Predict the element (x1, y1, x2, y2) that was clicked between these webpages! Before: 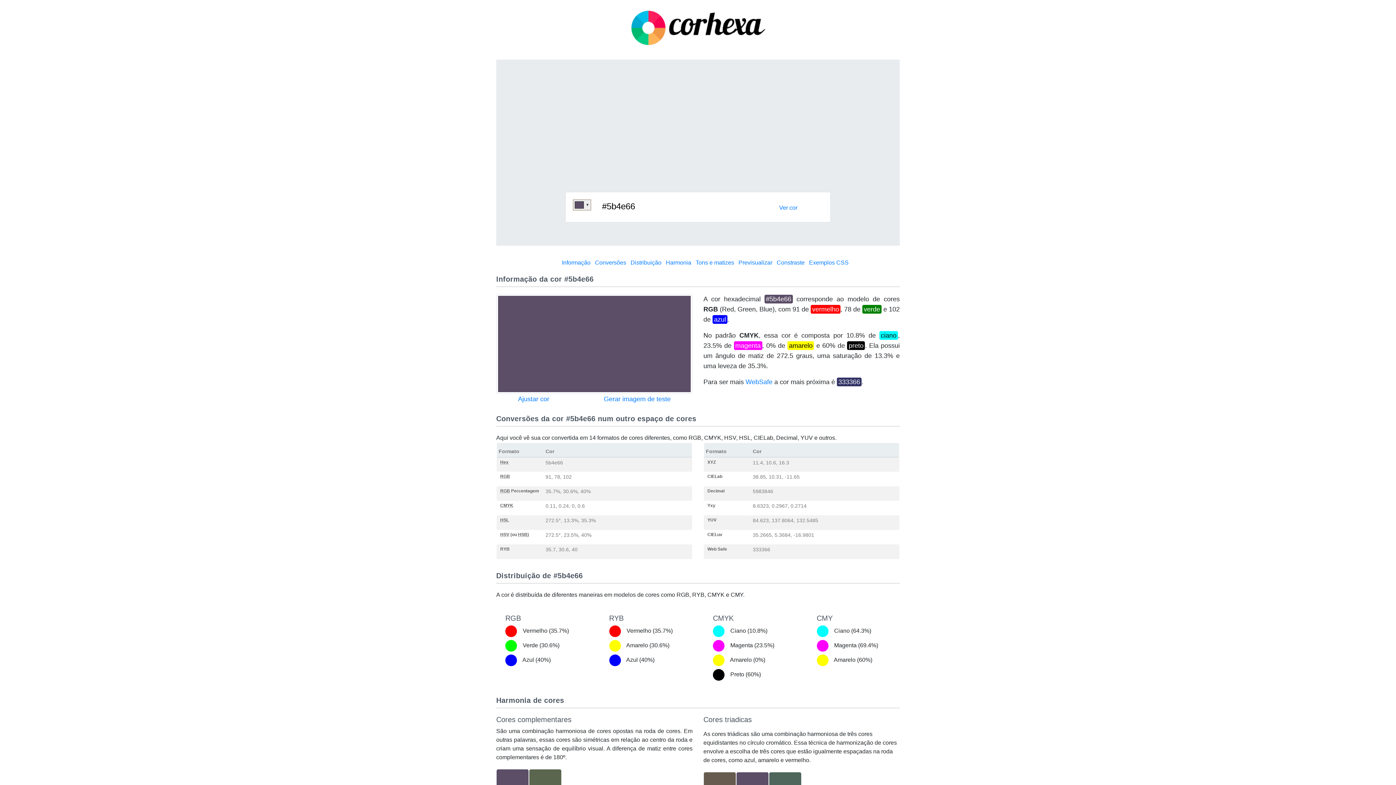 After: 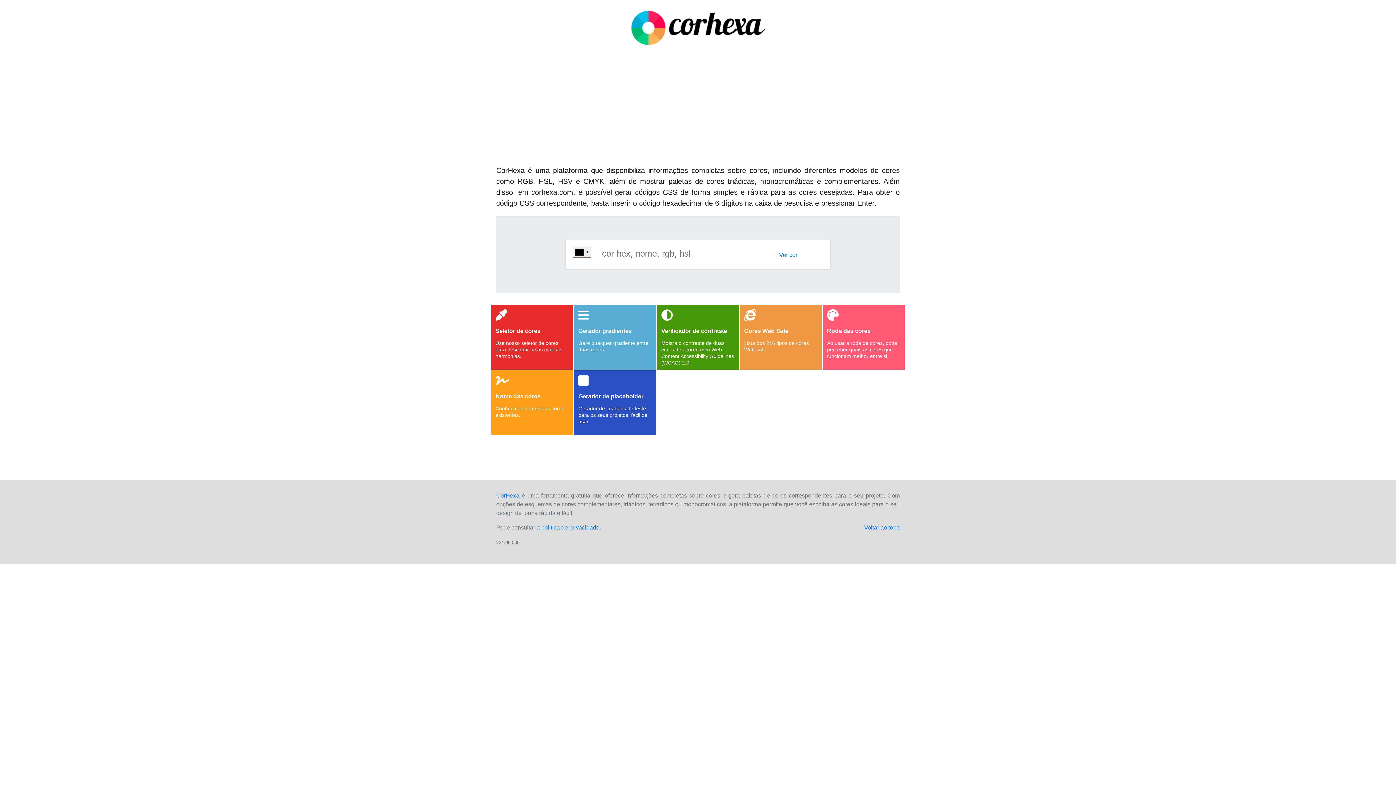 Action: bbox: (624, 2, 771, 52)